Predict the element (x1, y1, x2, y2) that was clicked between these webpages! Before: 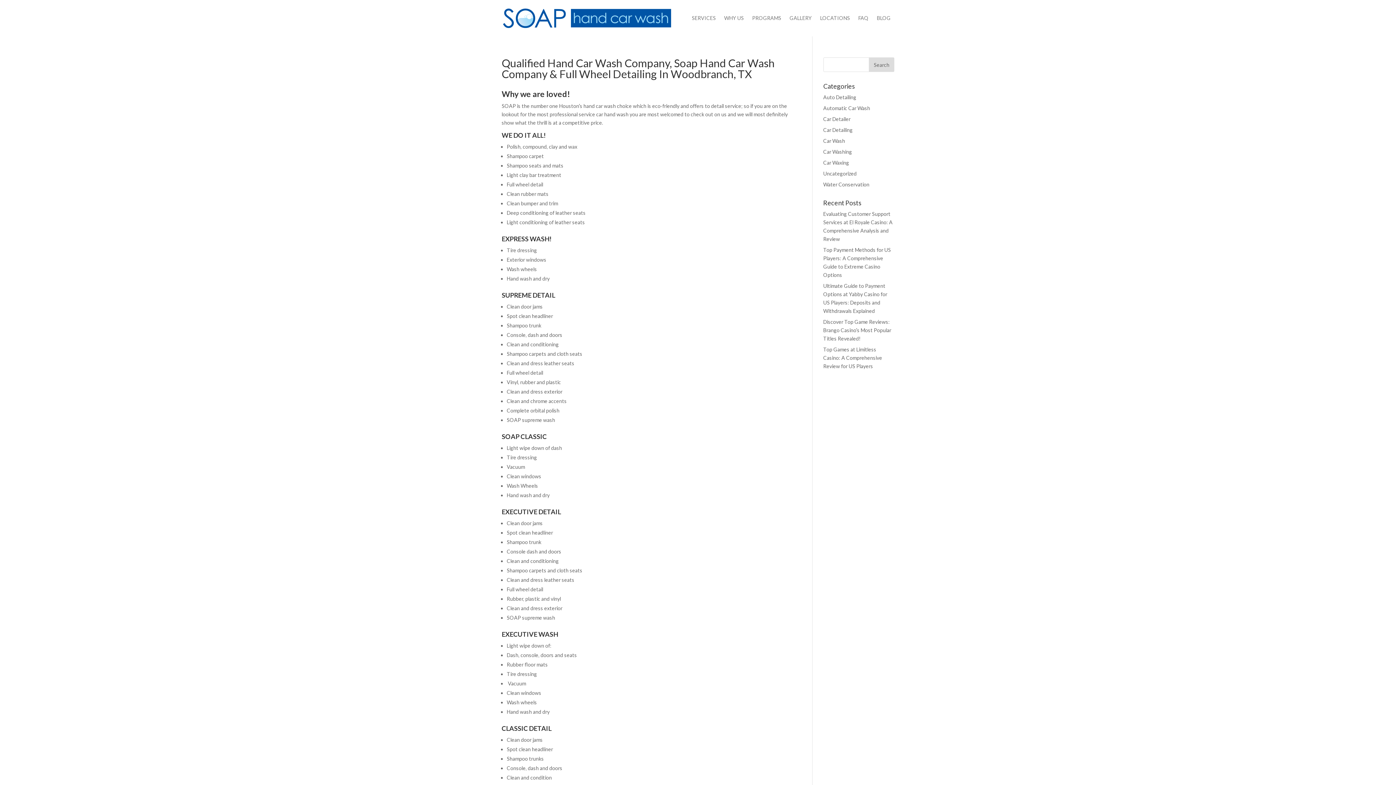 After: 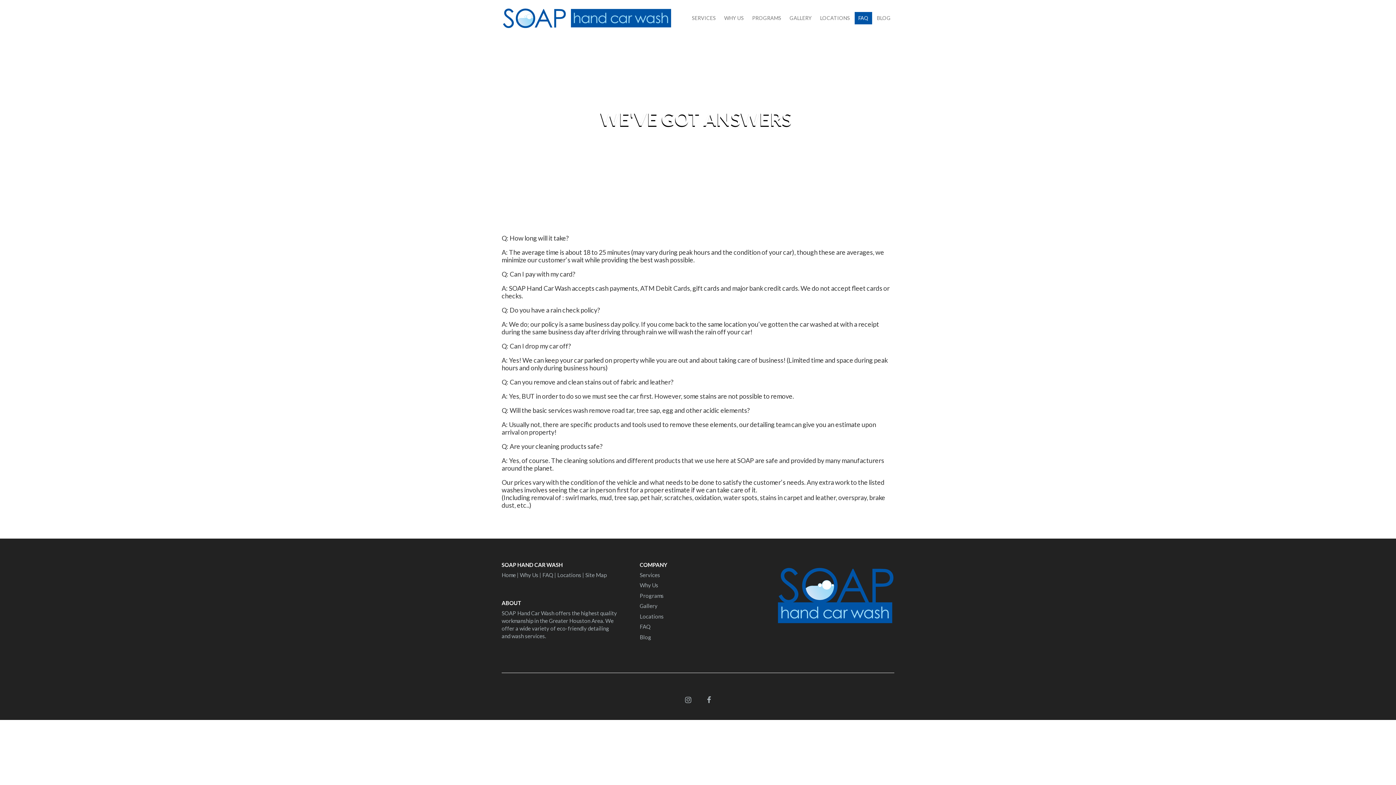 Action: label: FAQ bbox: (854, 12, 872, 24)